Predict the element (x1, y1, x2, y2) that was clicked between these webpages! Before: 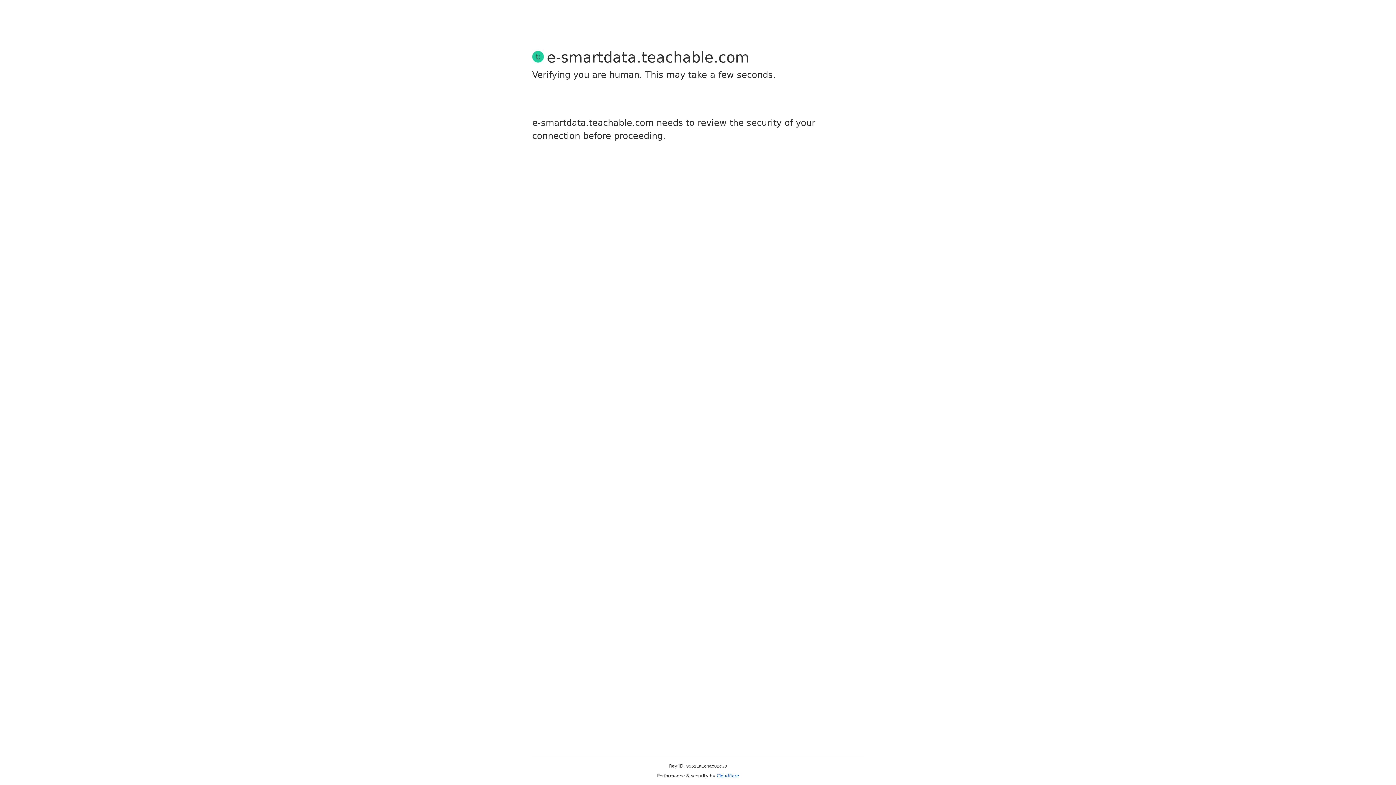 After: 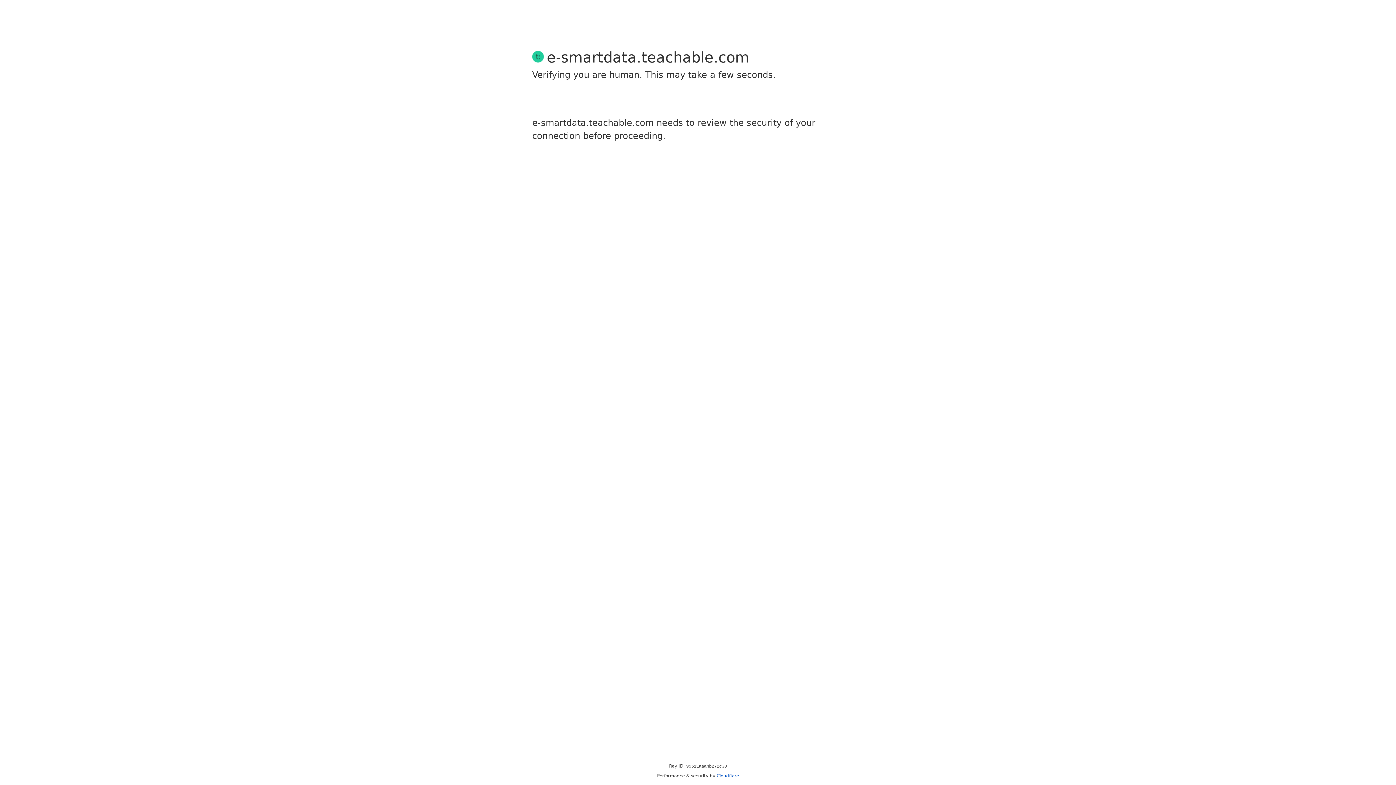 Action: bbox: (716, 773, 739, 778) label: Cloudflare